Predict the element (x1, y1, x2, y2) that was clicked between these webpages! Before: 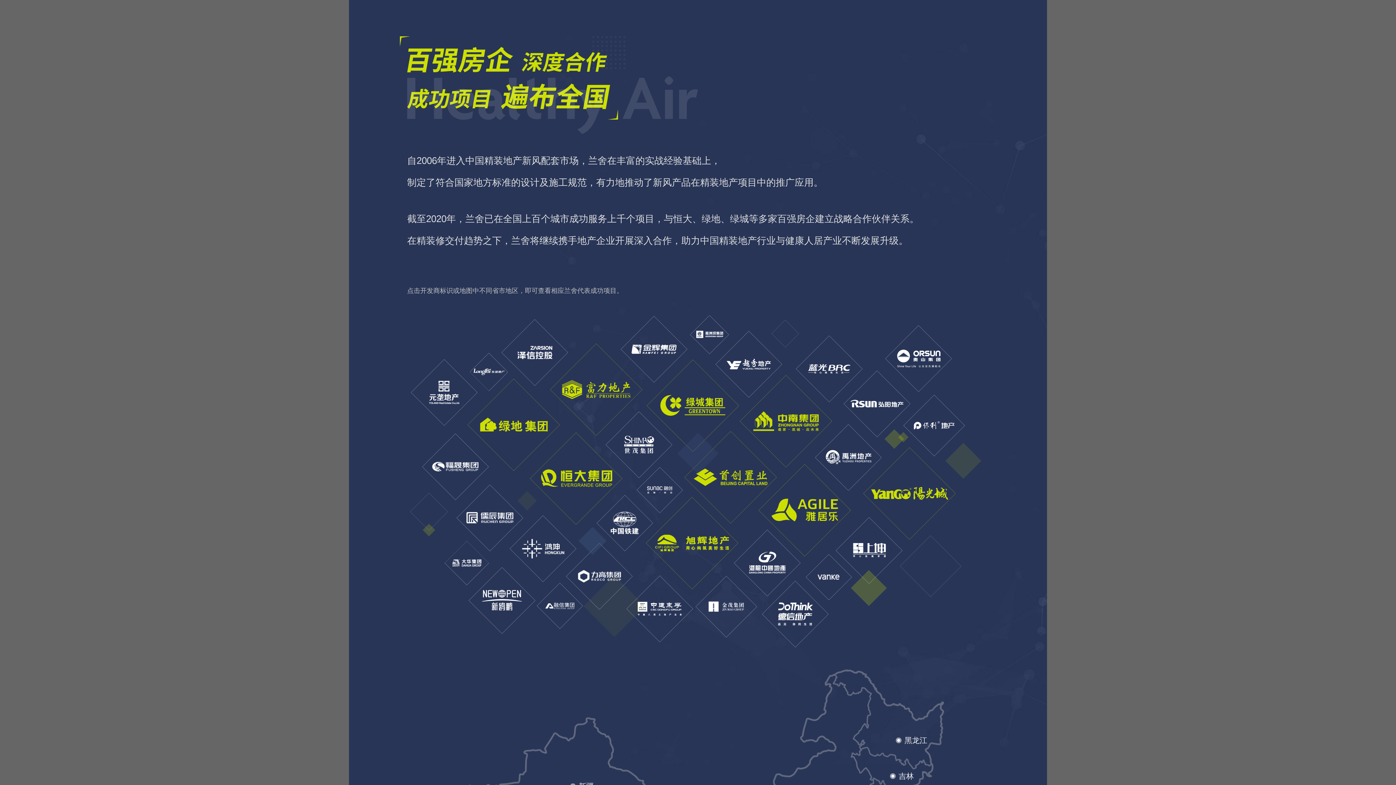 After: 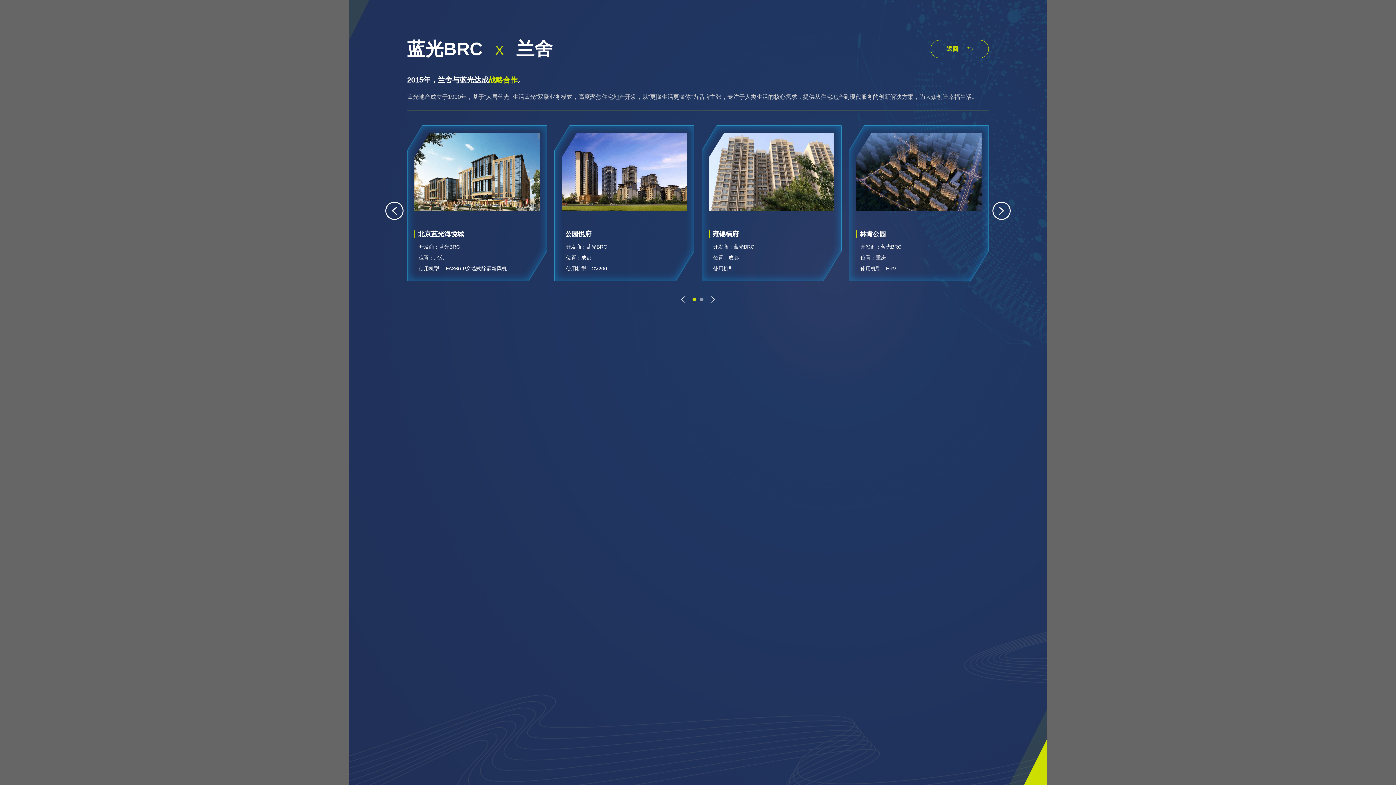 Action: bbox: (811, 350, 847, 387)